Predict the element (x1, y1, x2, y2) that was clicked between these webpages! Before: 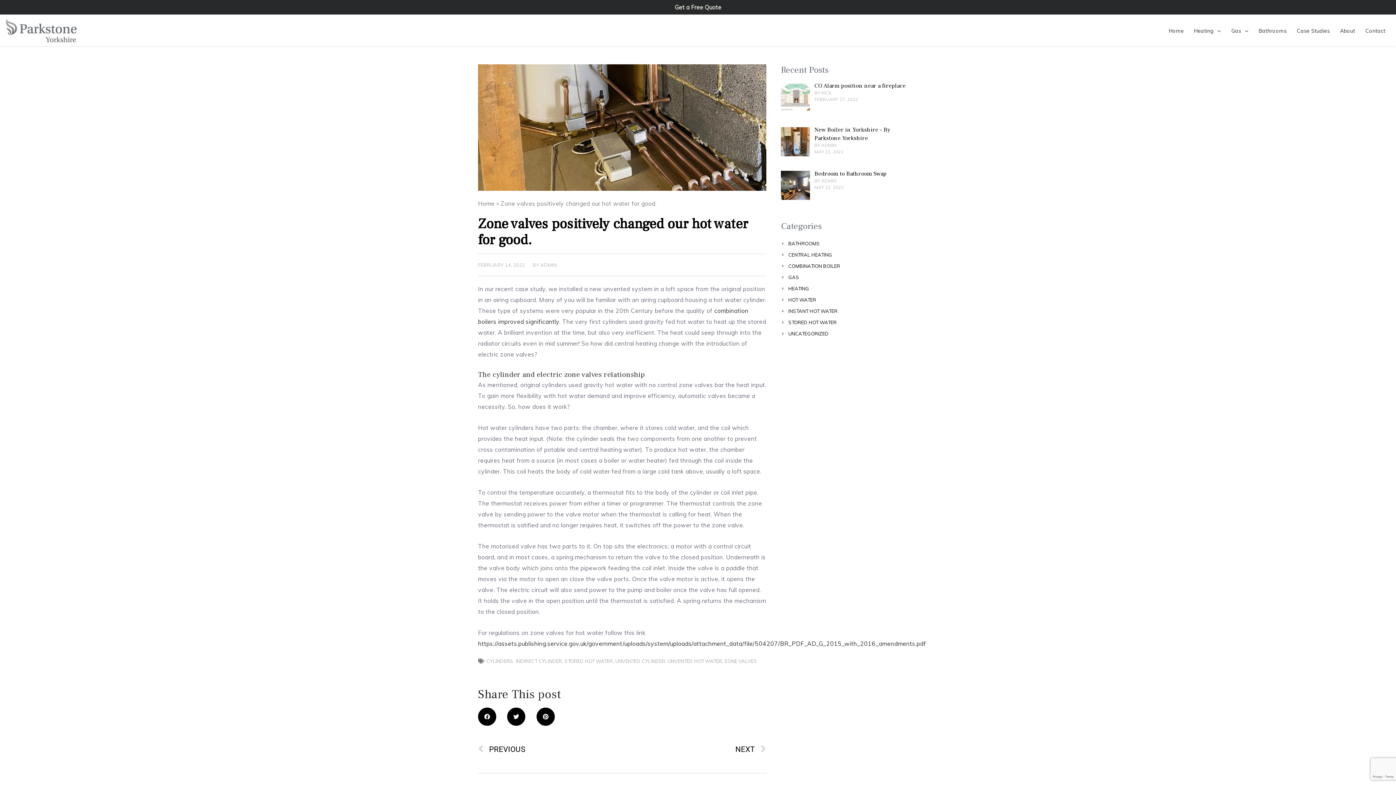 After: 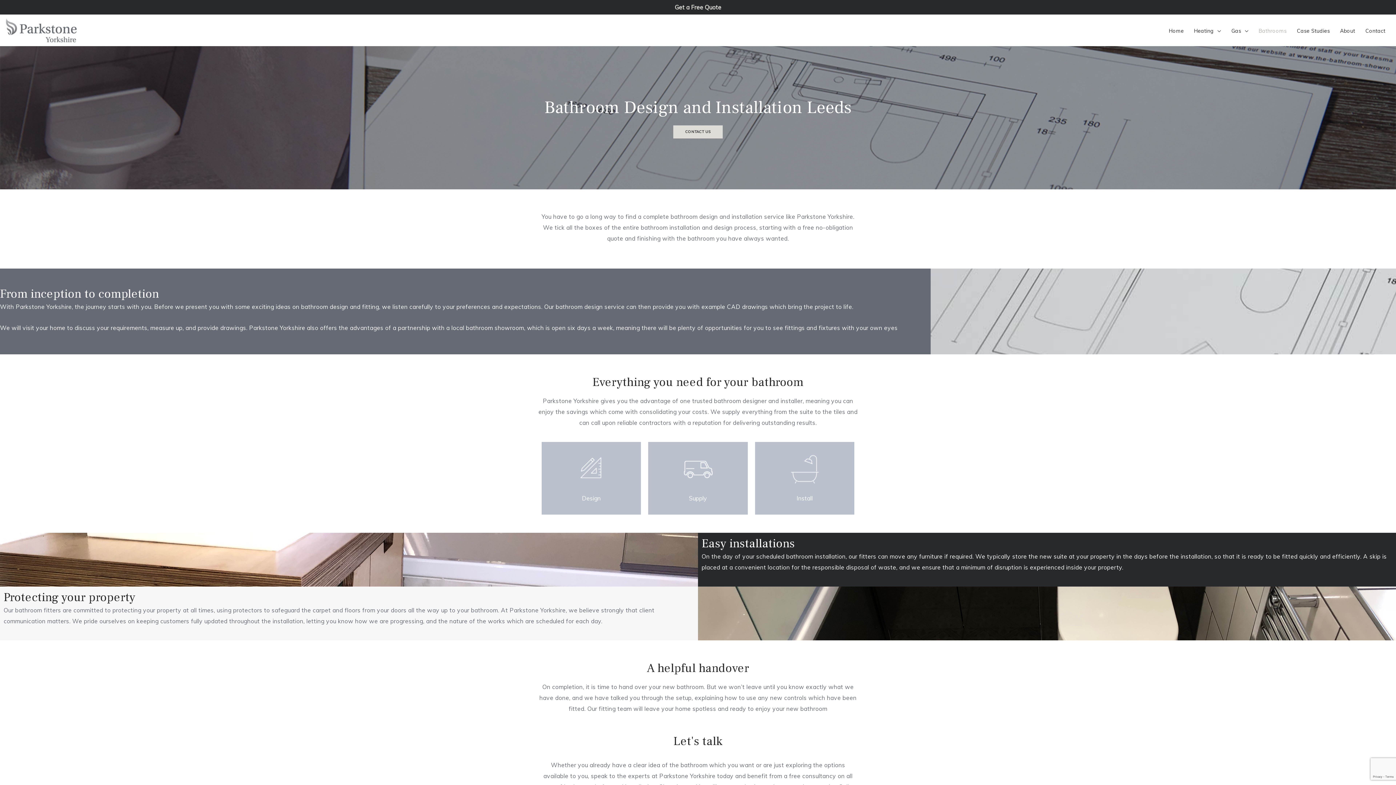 Action: bbox: (1253, 20, 1292, 40) label: Bathrooms